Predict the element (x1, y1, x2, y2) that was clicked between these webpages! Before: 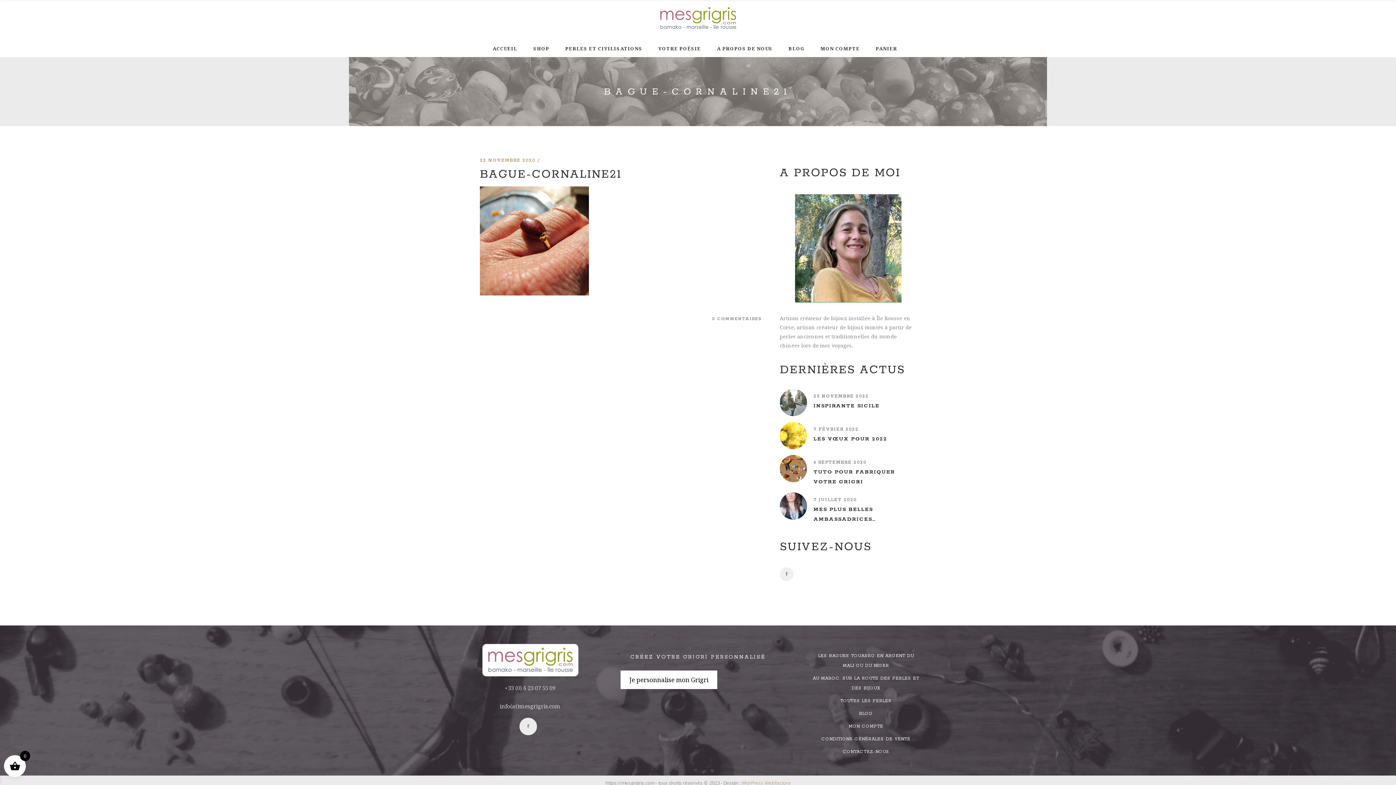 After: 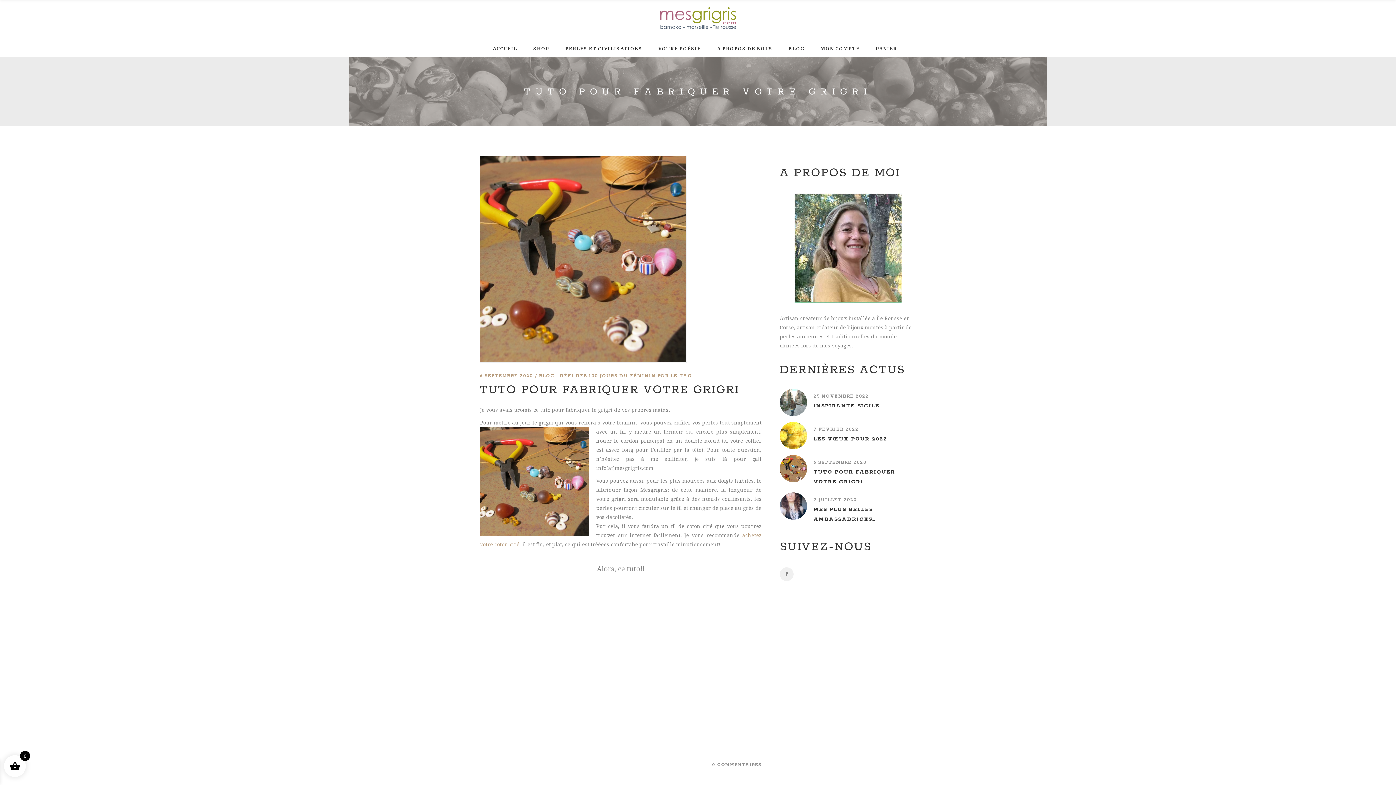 Action: bbox: (779, 455, 807, 482)